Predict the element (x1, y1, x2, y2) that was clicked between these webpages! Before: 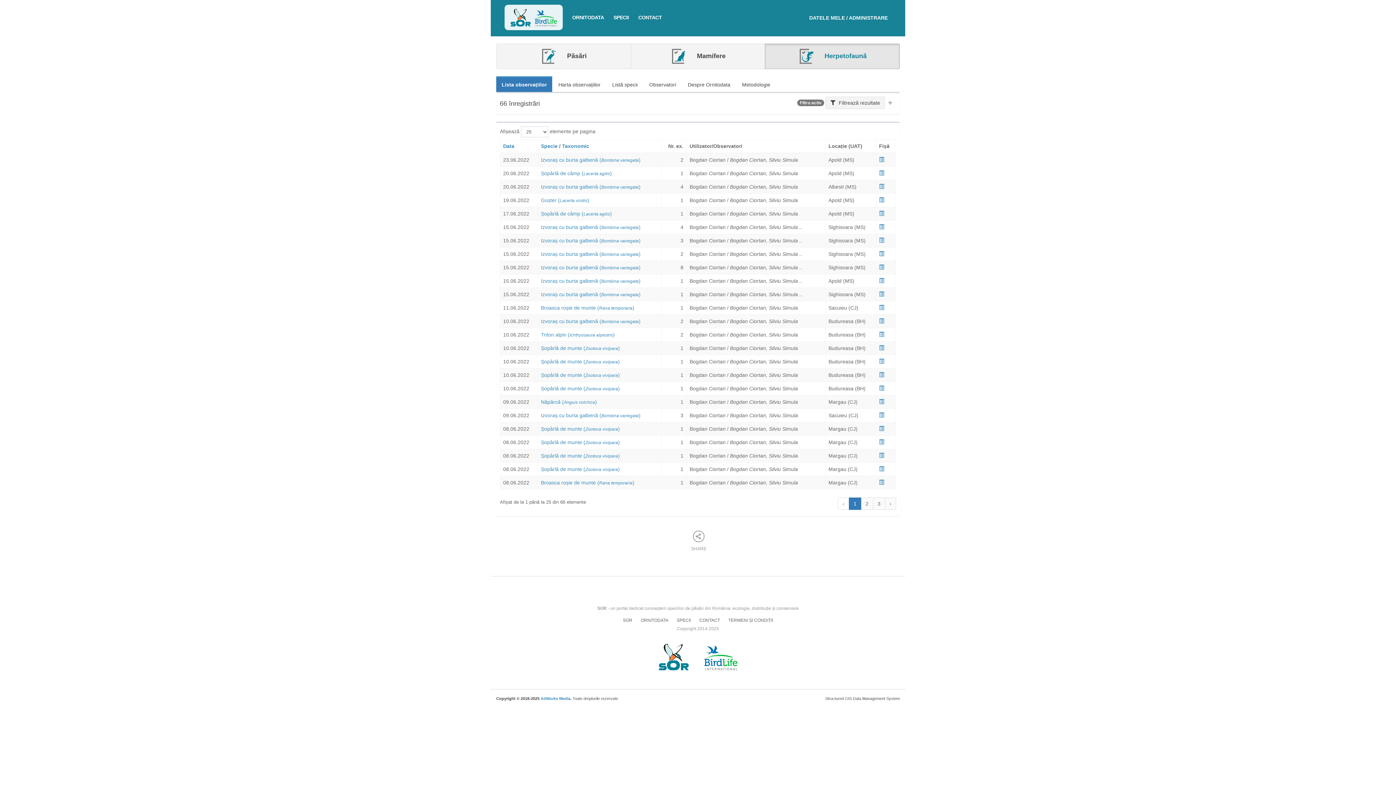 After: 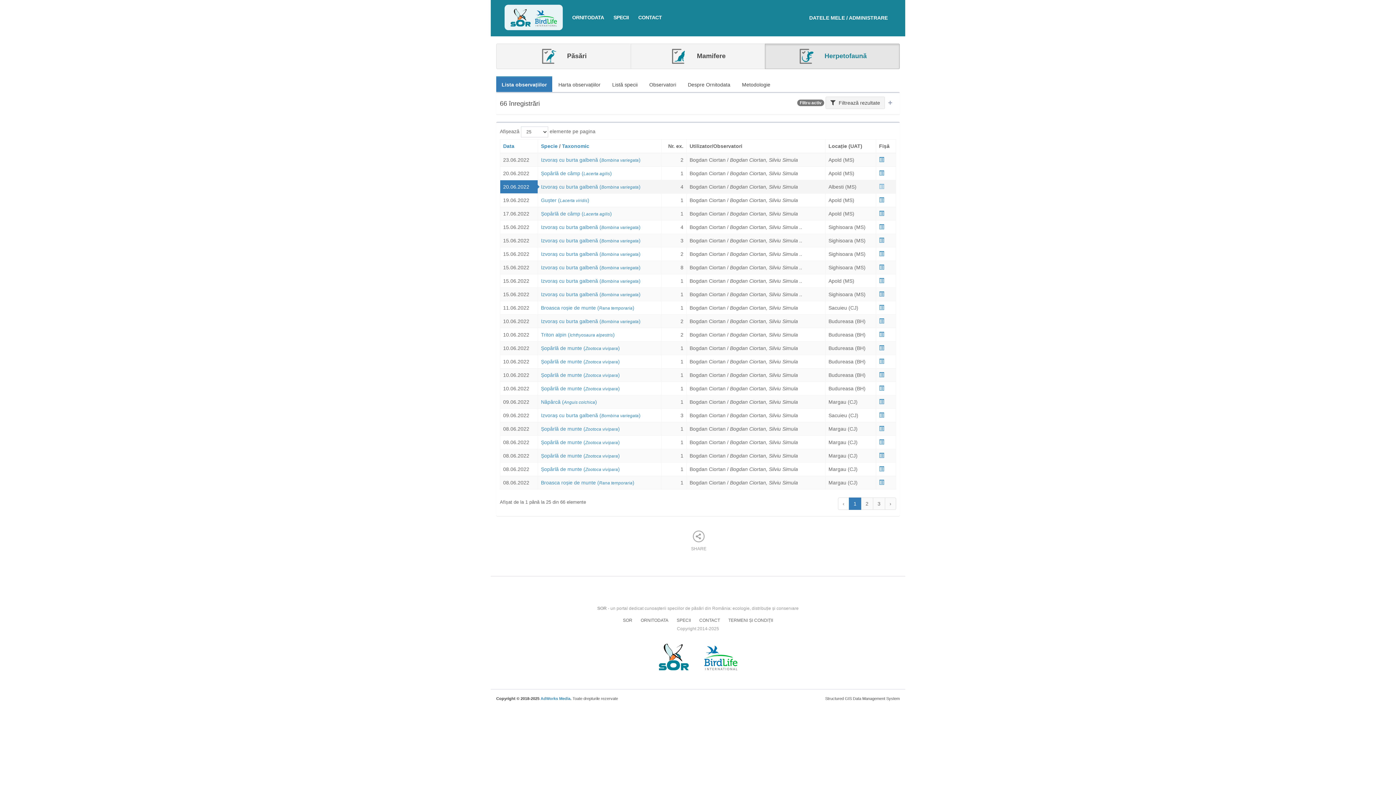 Action: bbox: (879, 184, 884, 189)